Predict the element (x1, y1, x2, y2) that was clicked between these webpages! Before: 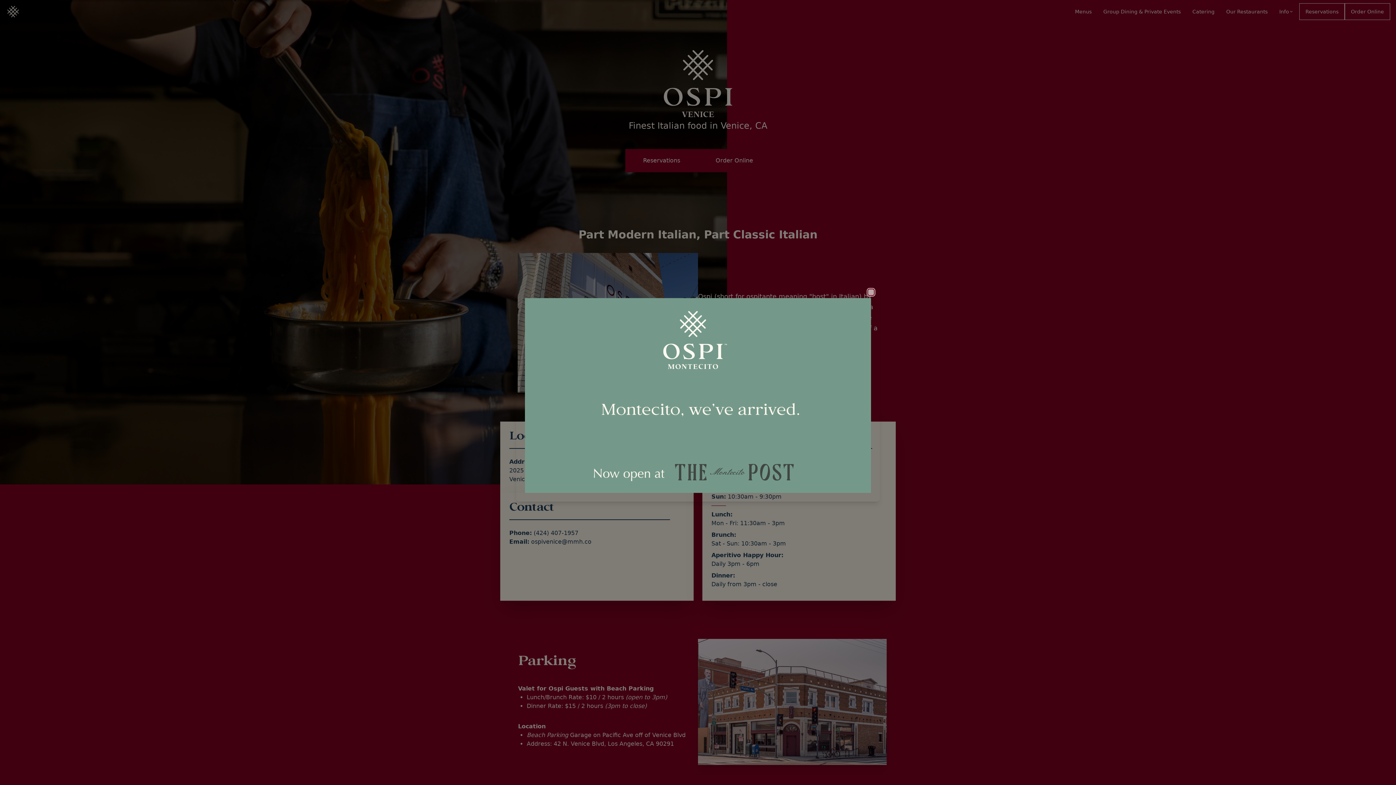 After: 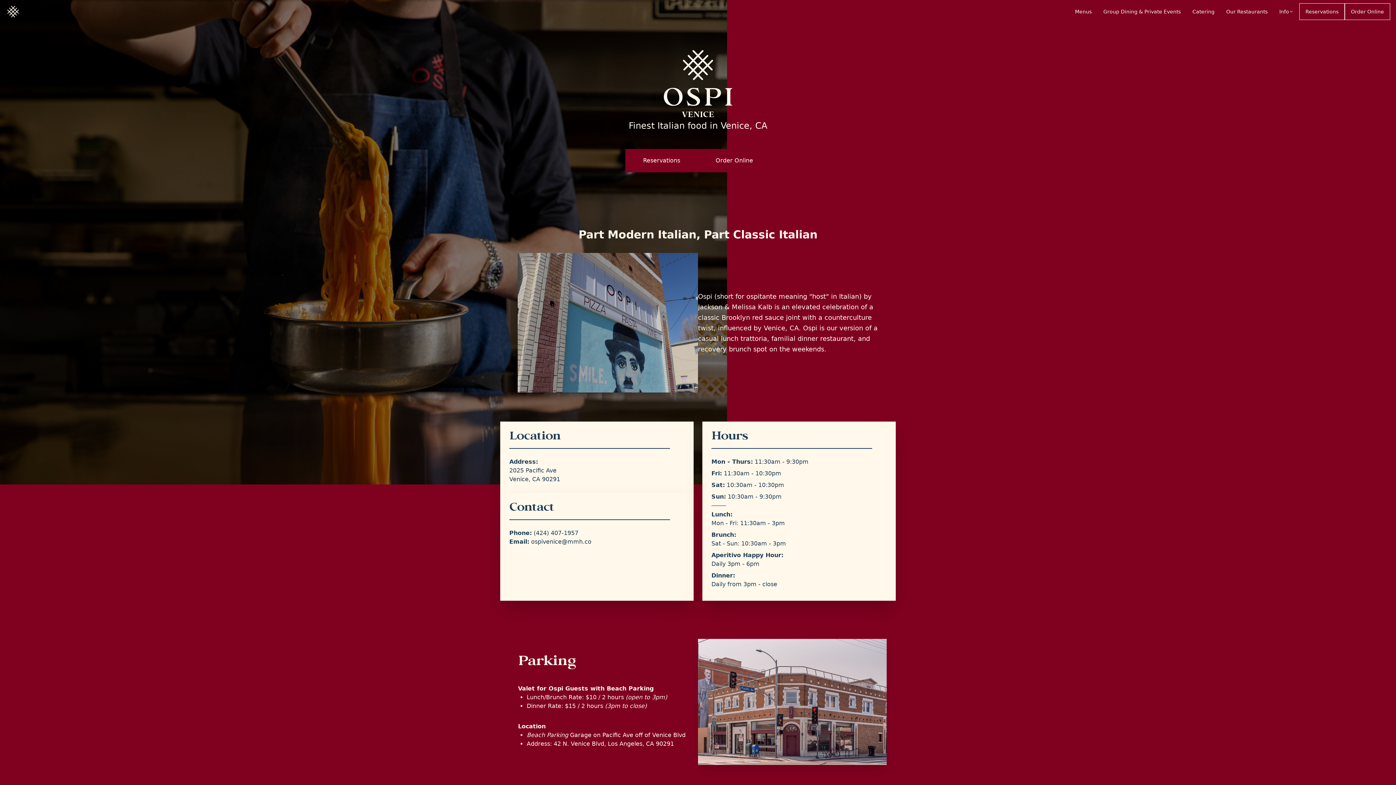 Action: label: Close bbox: (868, 289, 874, 295)